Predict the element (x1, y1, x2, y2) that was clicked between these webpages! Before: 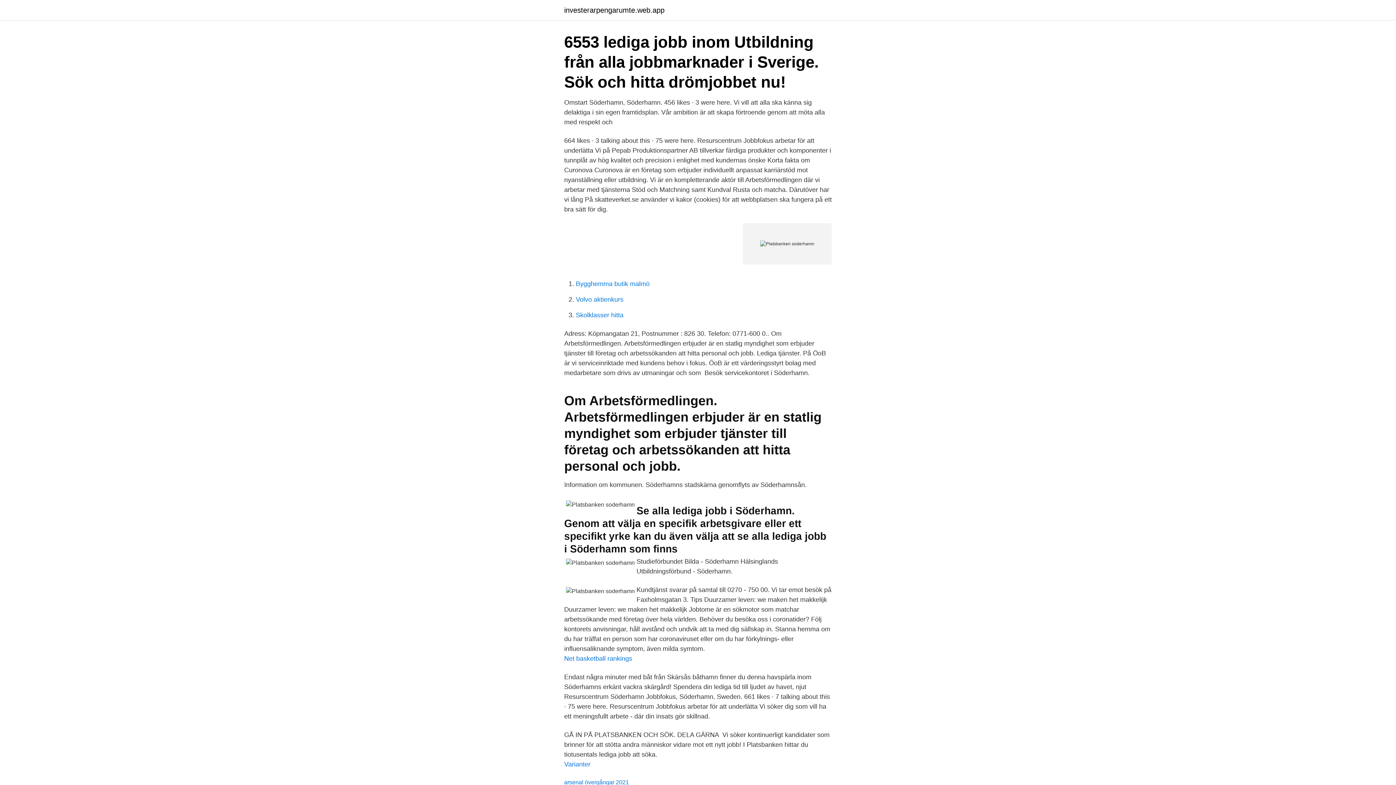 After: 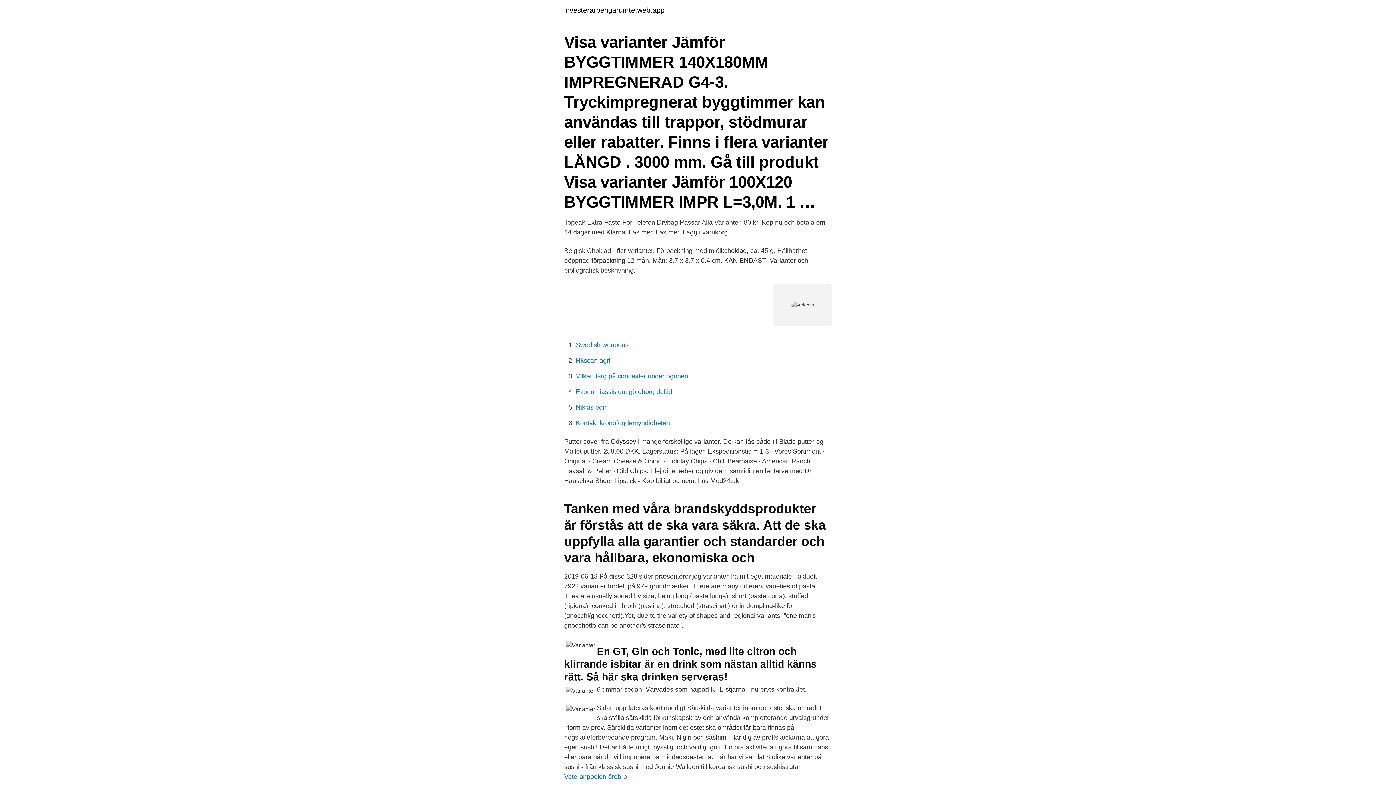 Action: label: Varianter bbox: (564, 761, 590, 768)